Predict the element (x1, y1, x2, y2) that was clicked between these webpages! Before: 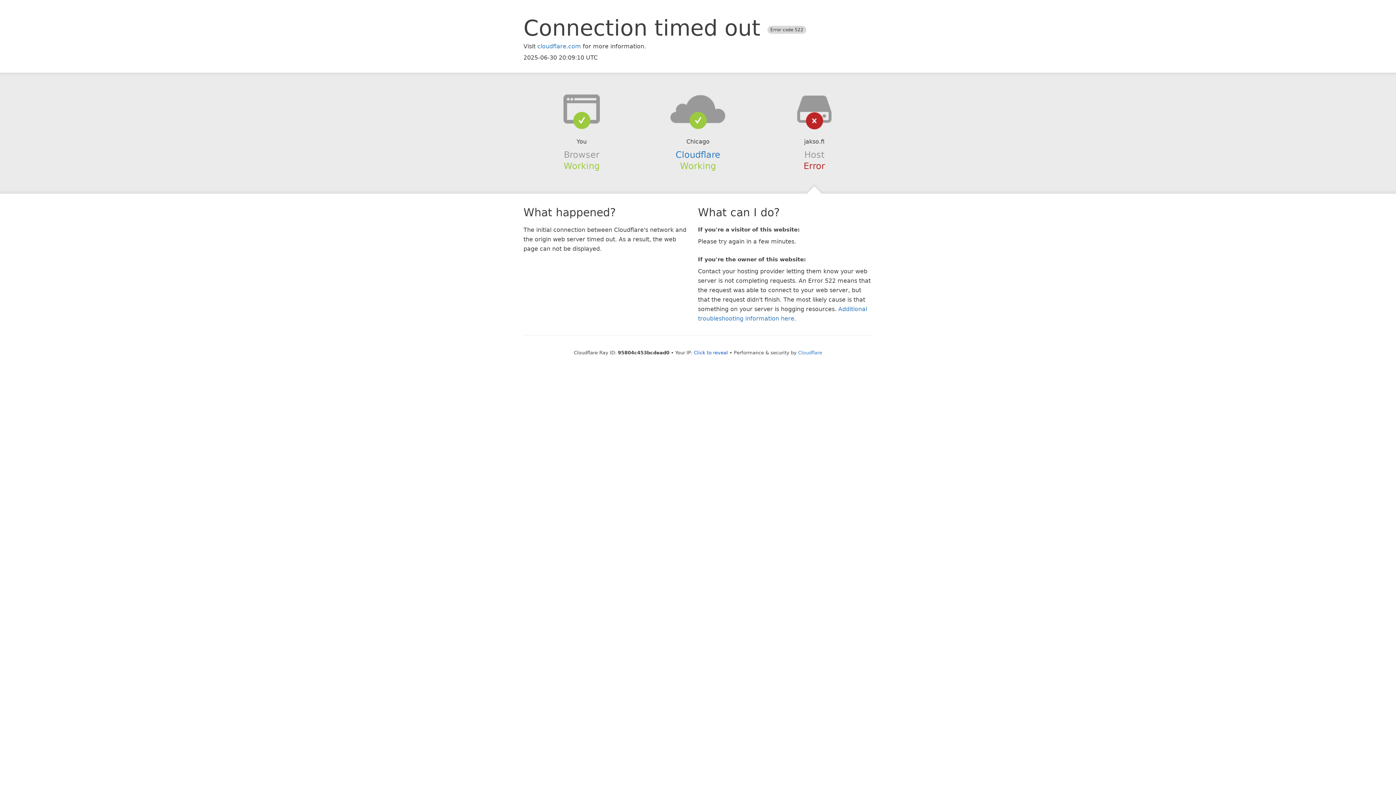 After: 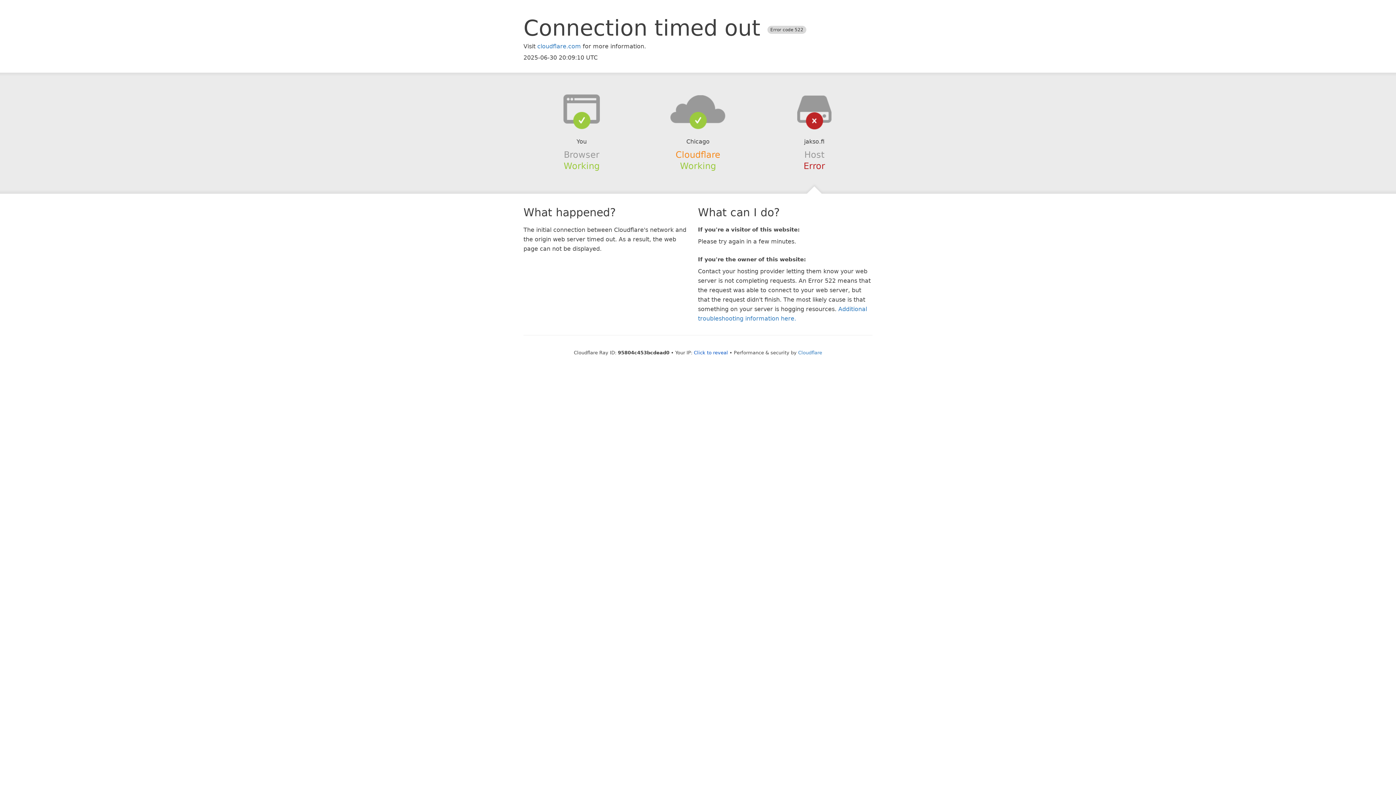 Action: bbox: (675, 149, 720, 159) label: Cloudflare